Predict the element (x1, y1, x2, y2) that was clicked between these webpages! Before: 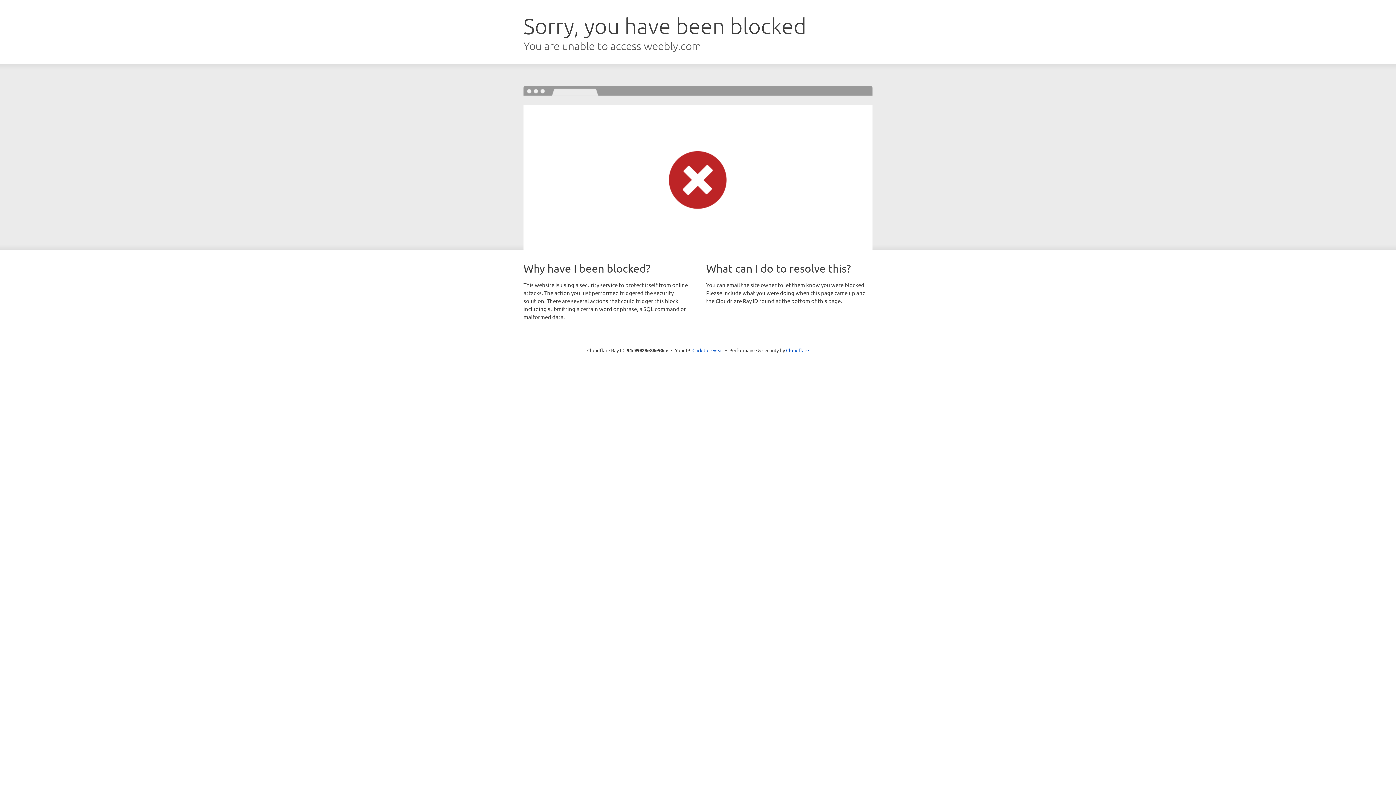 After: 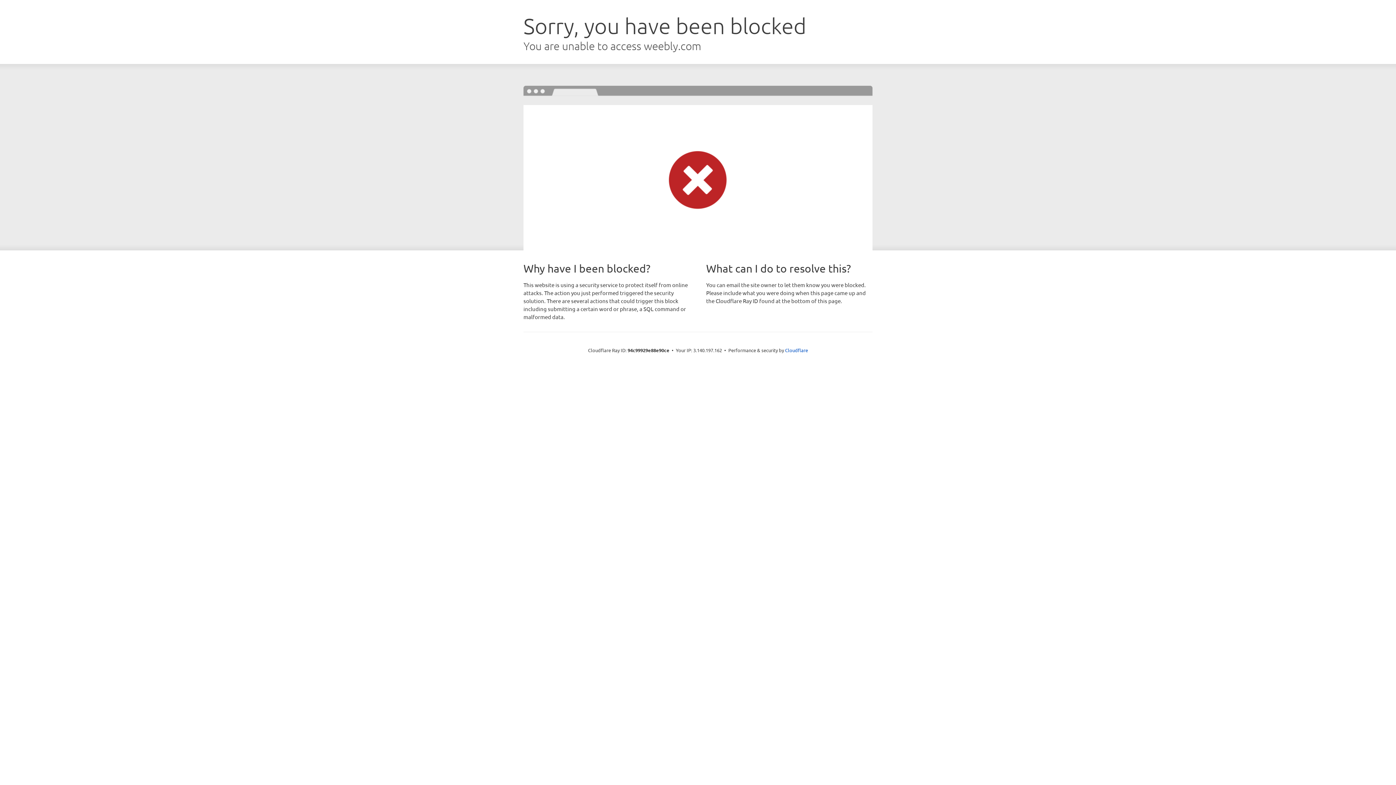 Action: label: Click to reveal bbox: (692, 346, 723, 353)